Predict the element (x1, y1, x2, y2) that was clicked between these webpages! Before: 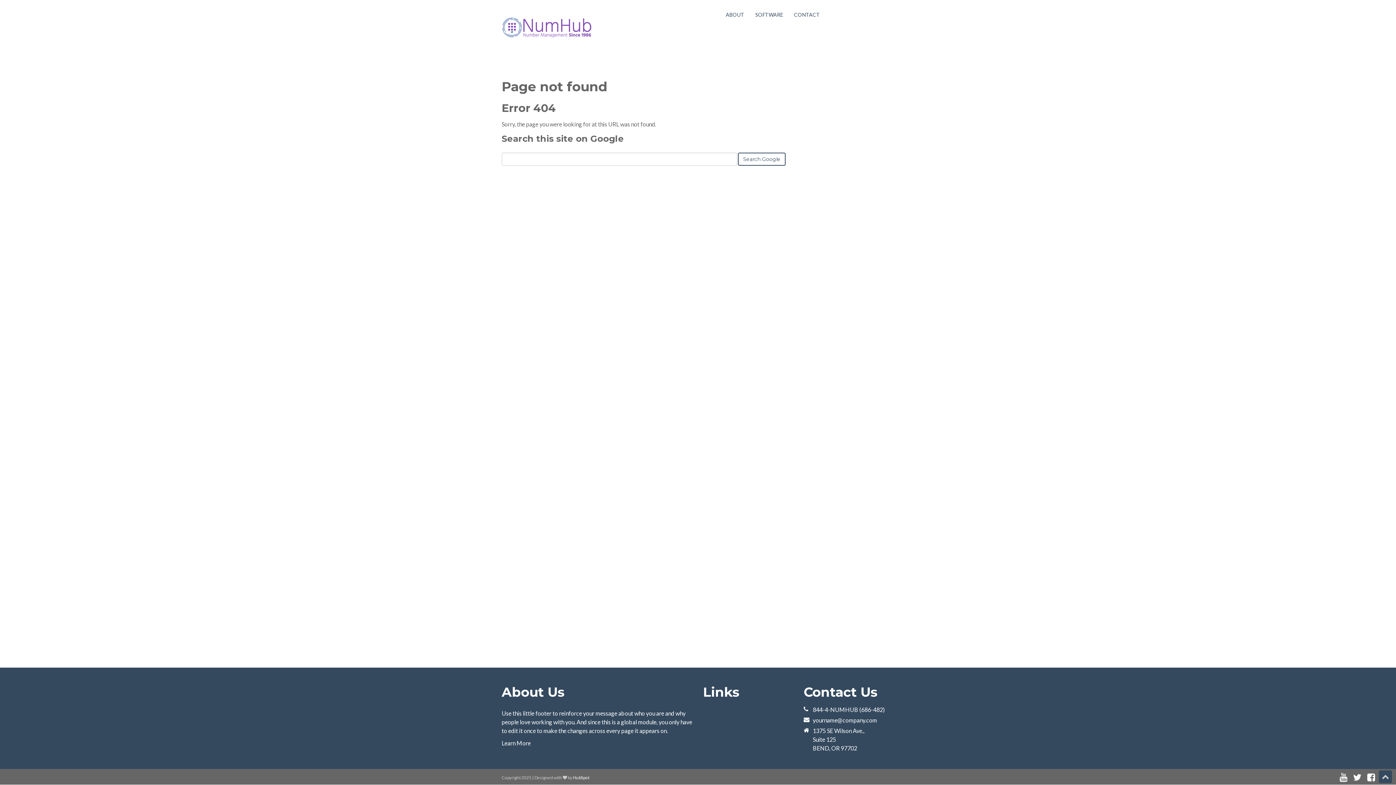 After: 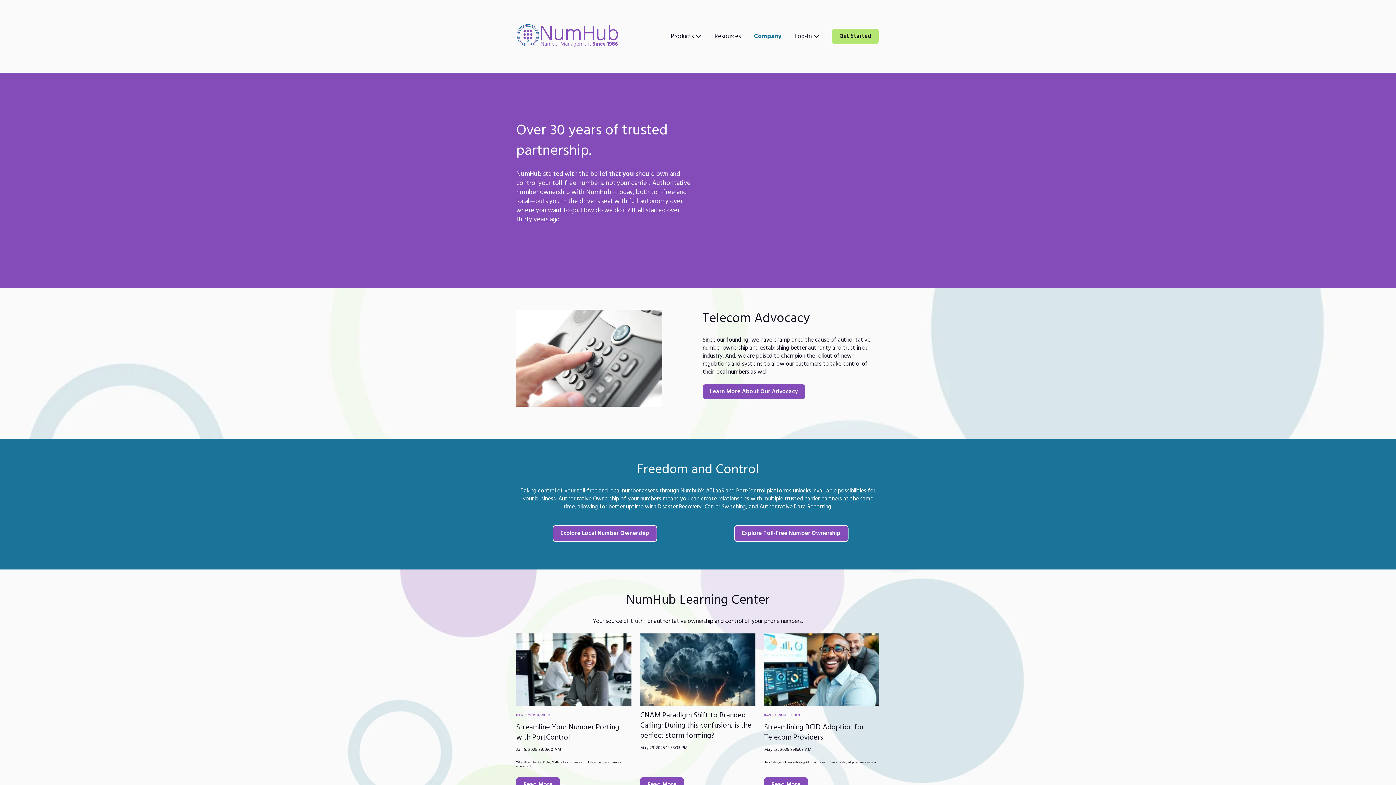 Action: bbox: (722, 7, 748, 22) label: ABOUT